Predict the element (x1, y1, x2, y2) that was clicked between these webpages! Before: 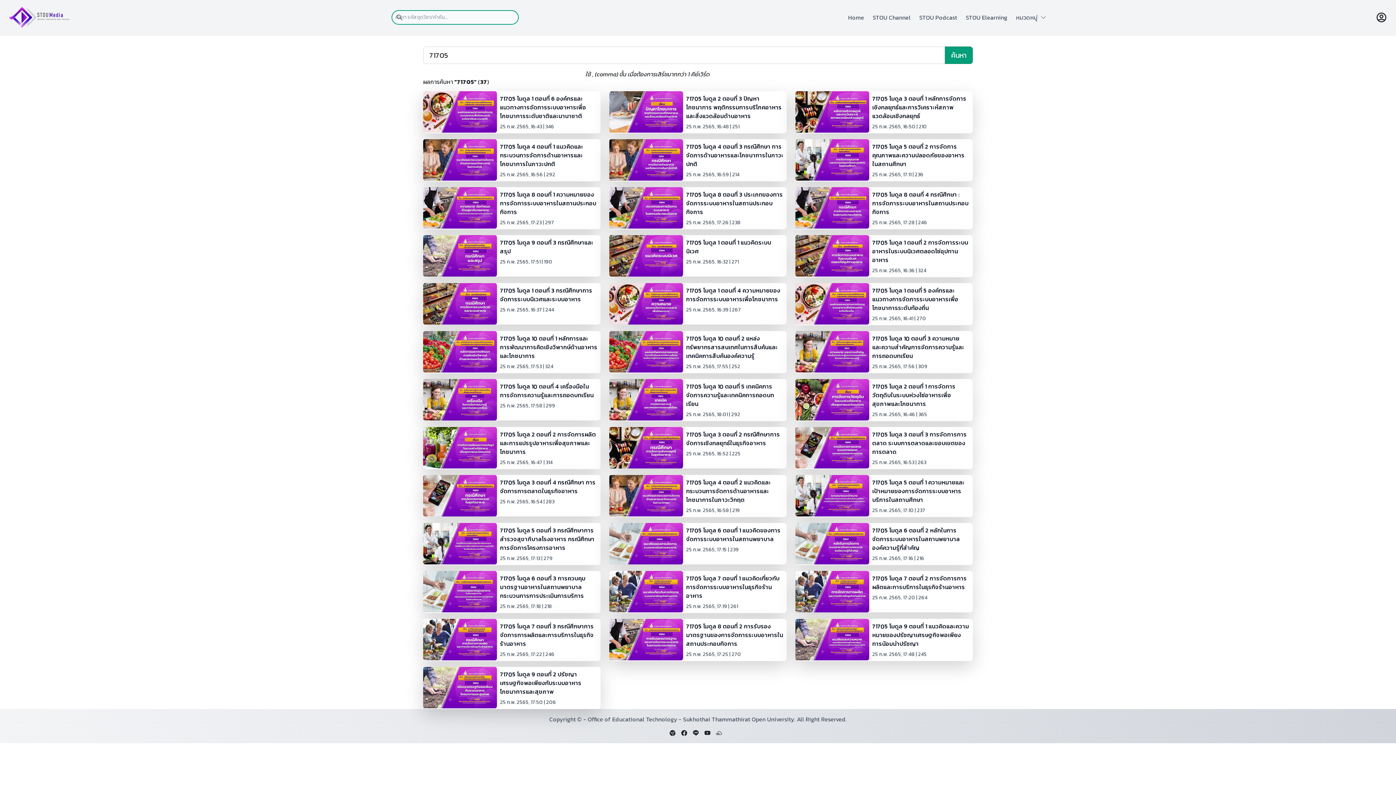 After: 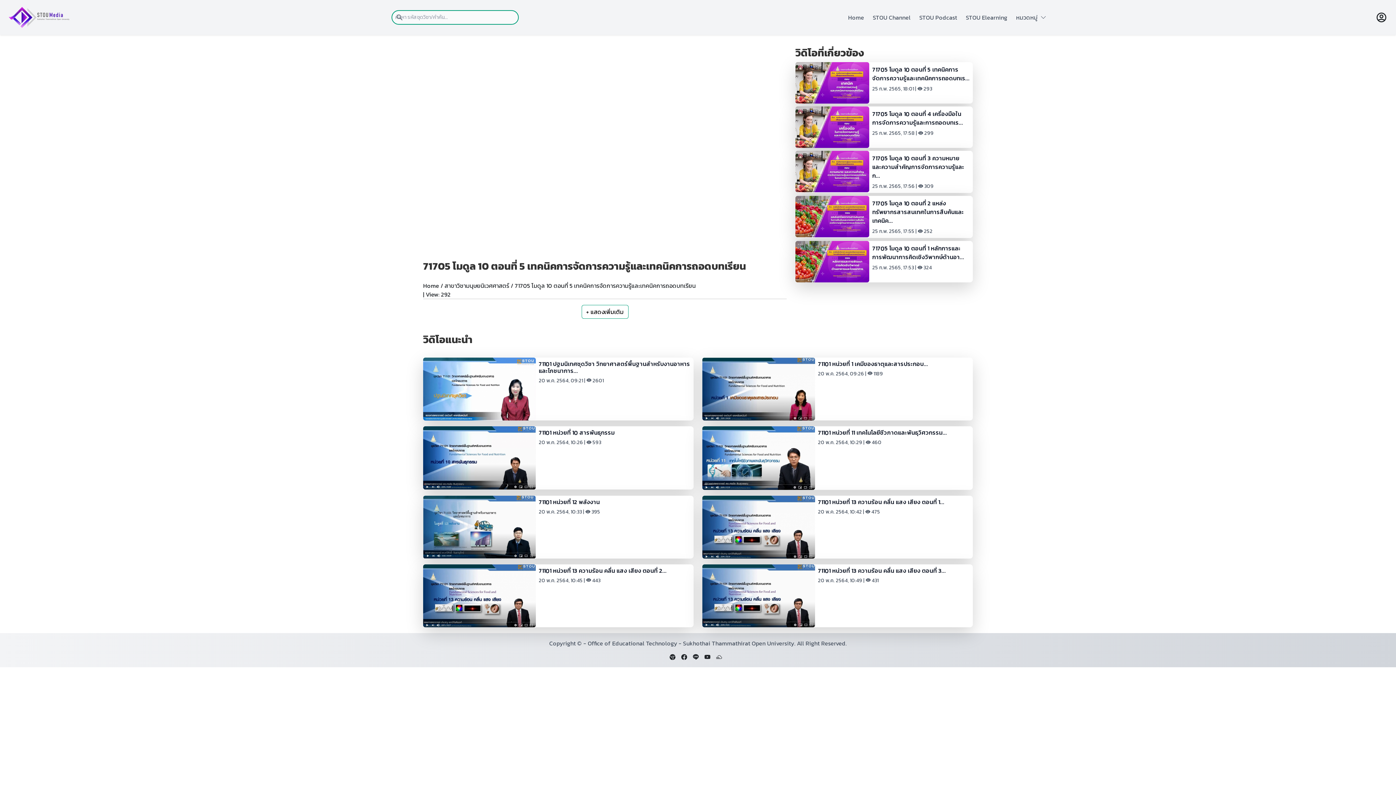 Action: bbox: (609, 373, 786, 421) label: 71705 โมดูล 10 ตอนที่ 5 เทคนิคการจัดการความรู้และเทคนิคการถอดบทเรียน

25 ก.พ. 2565, 18:01 | 292